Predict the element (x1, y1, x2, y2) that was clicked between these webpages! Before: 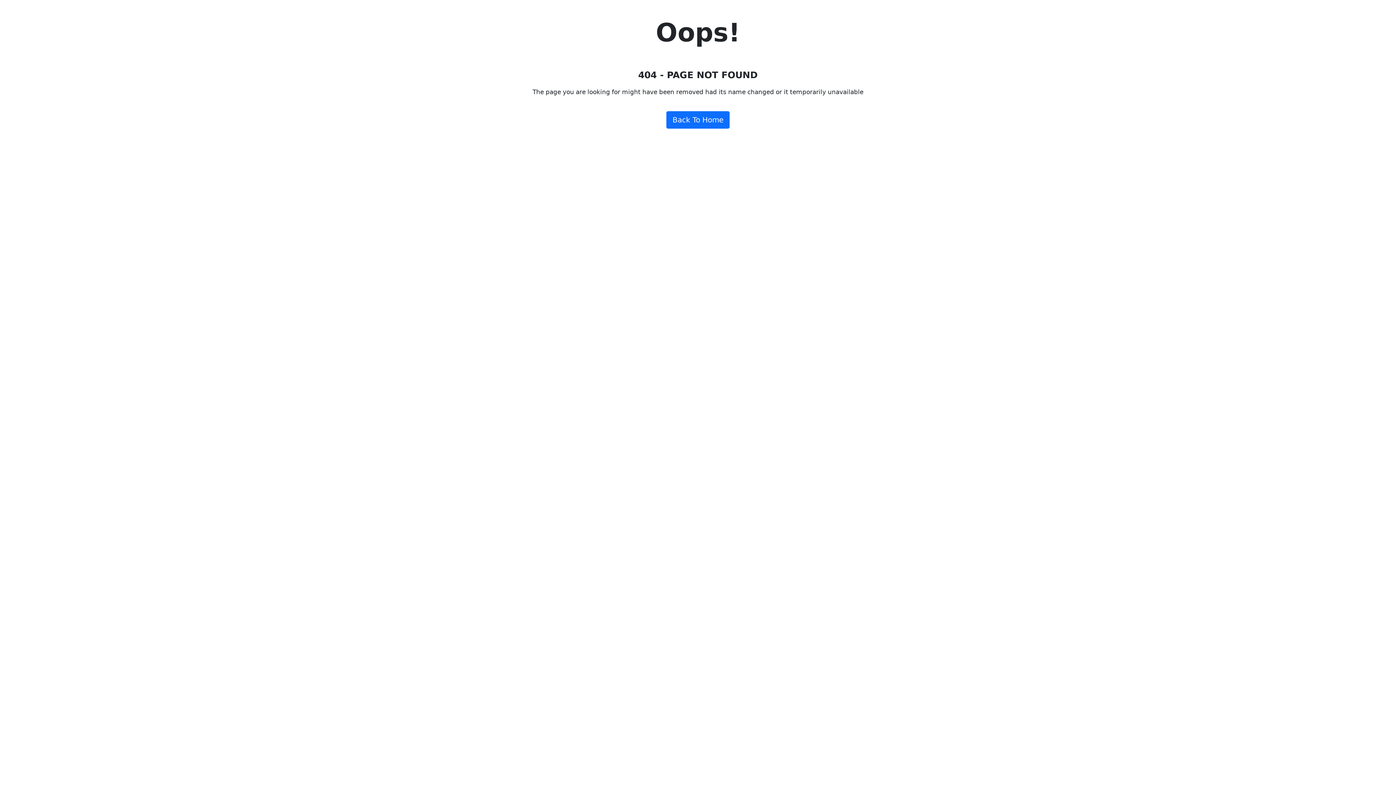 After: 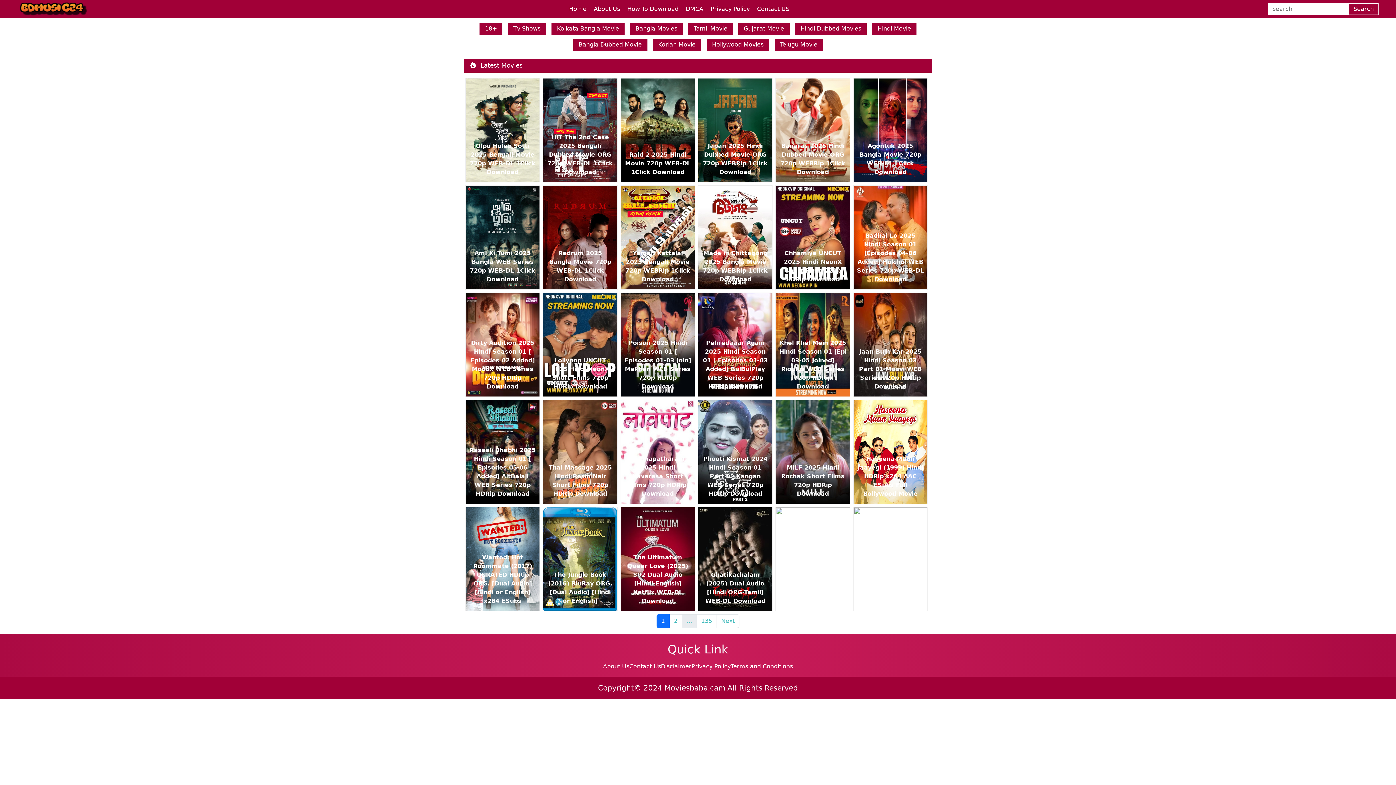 Action: bbox: (666, 111, 729, 128) label: Back To Home